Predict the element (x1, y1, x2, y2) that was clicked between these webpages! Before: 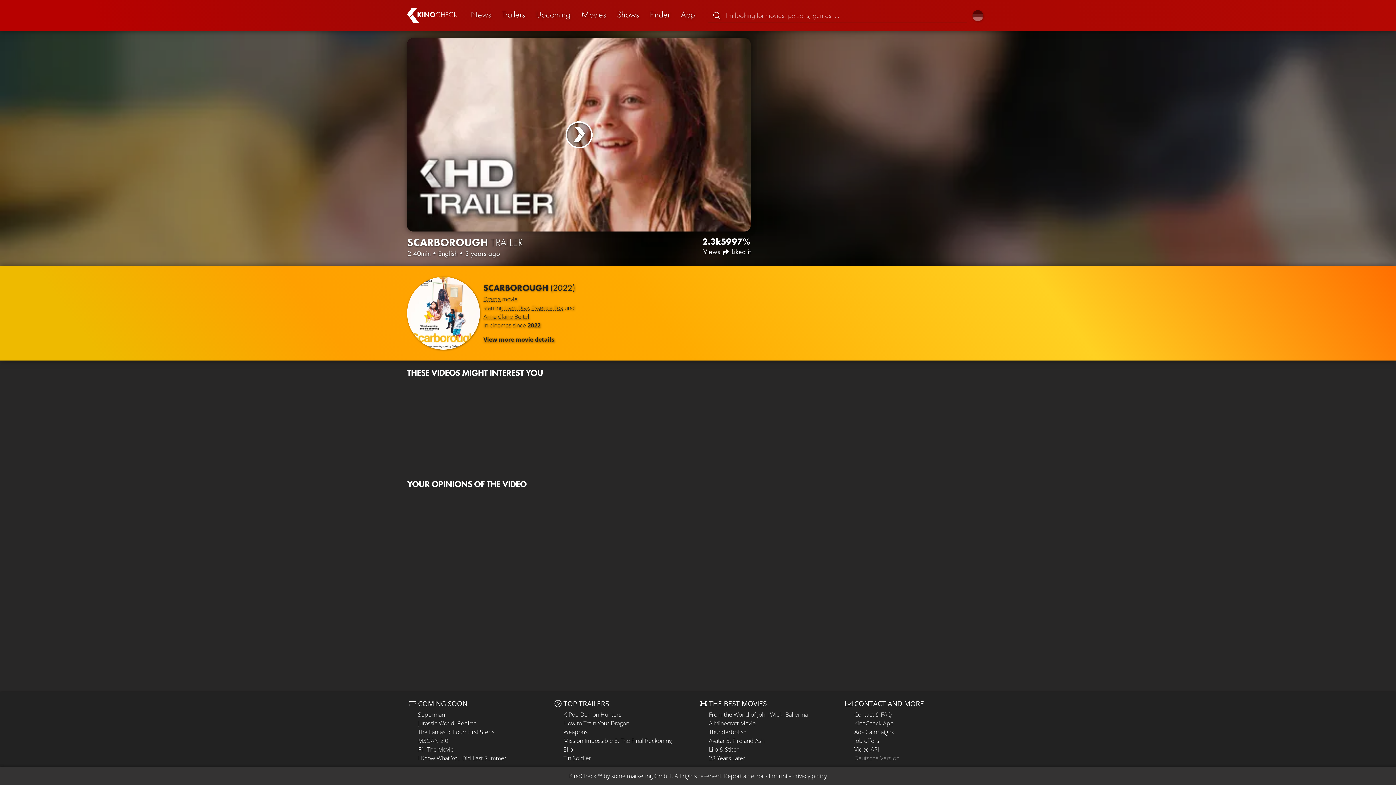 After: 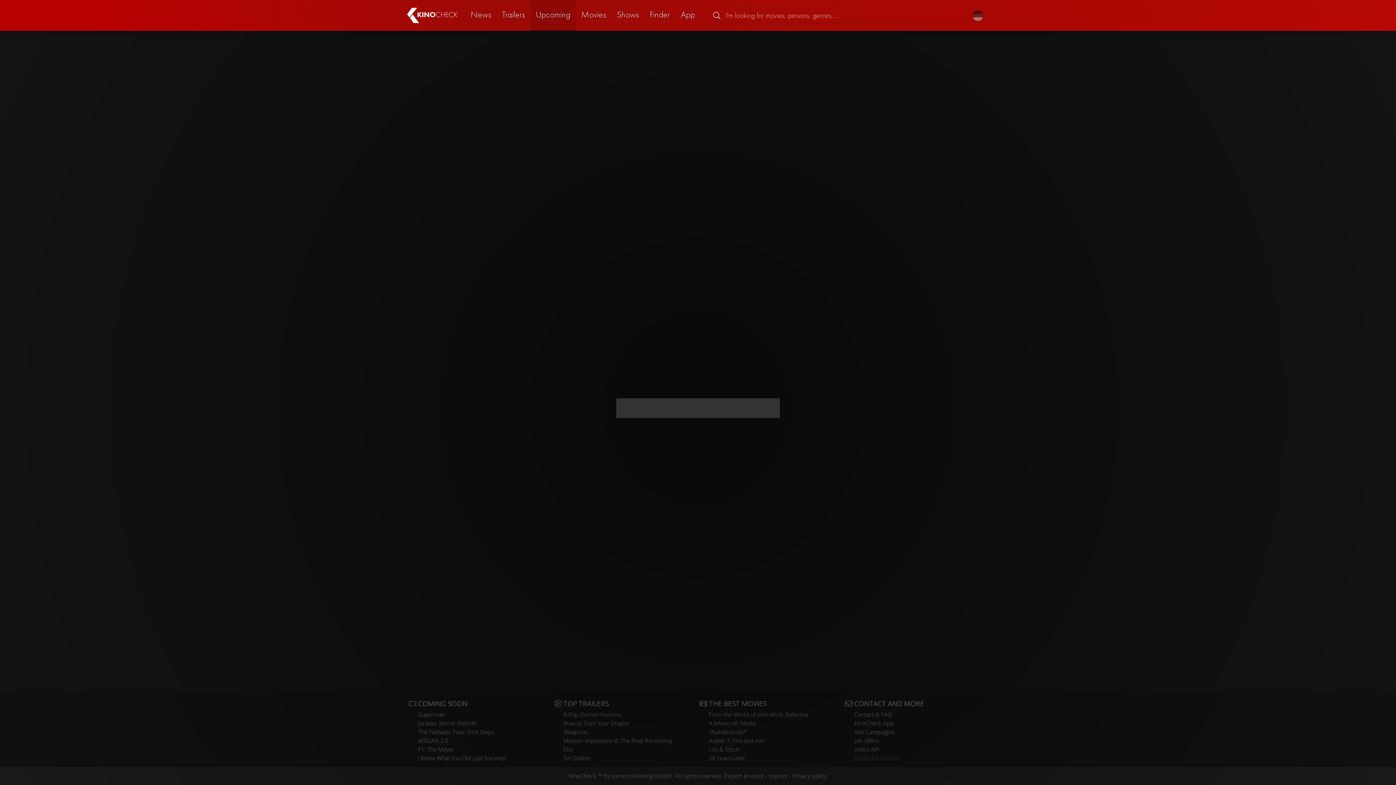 Action: label: Upcoming bbox: (530, 0, 575, 30)